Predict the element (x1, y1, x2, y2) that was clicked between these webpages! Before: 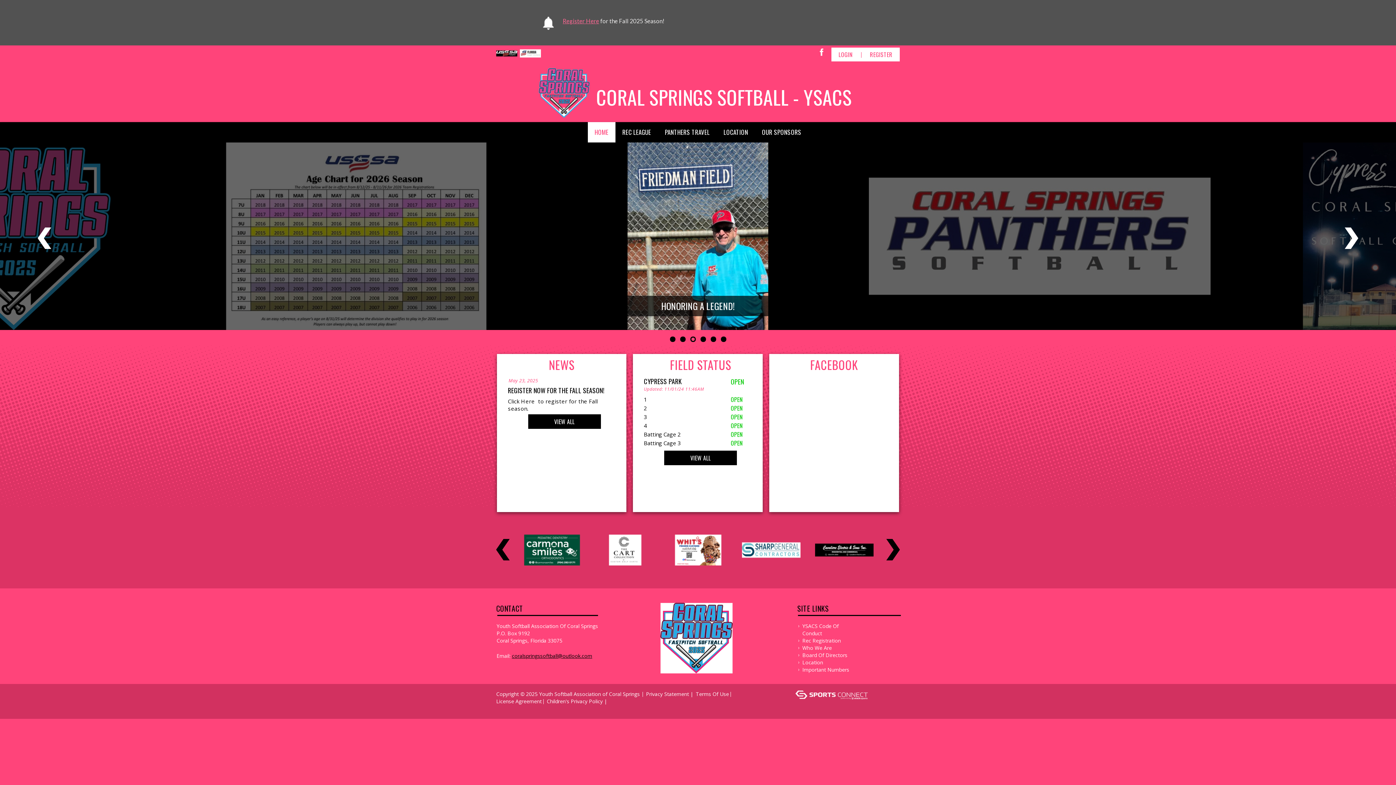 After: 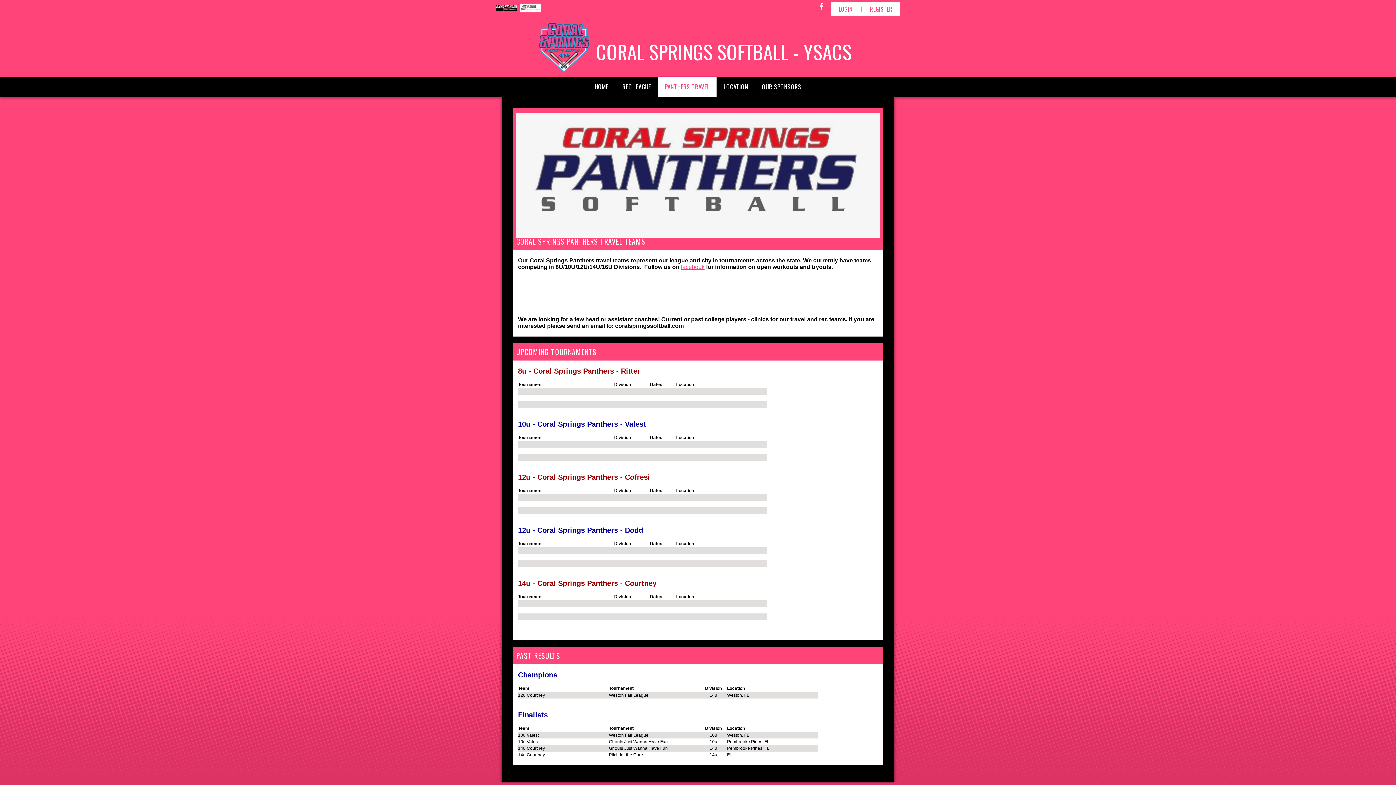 Action: bbox: (658, 122, 716, 142) label: PANTHERS TRAVEL